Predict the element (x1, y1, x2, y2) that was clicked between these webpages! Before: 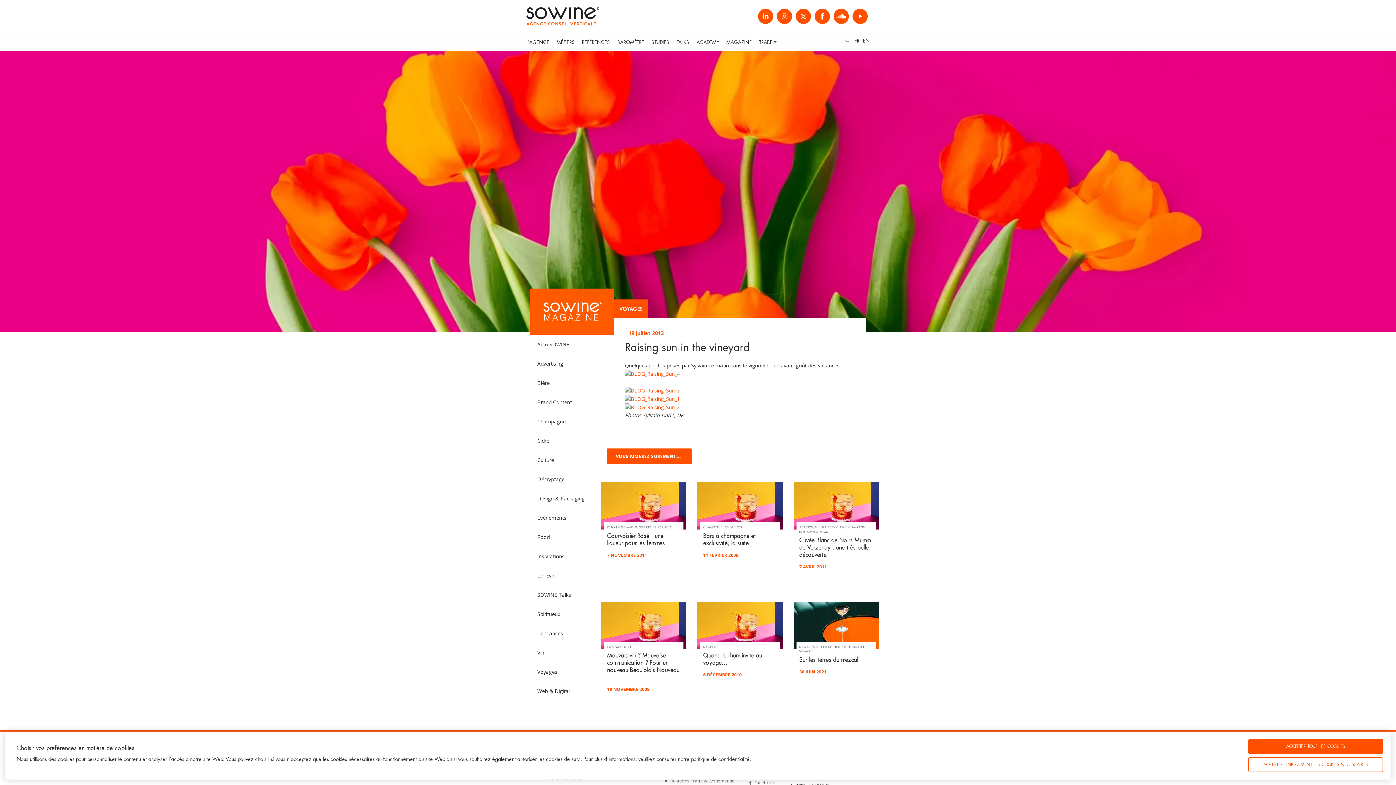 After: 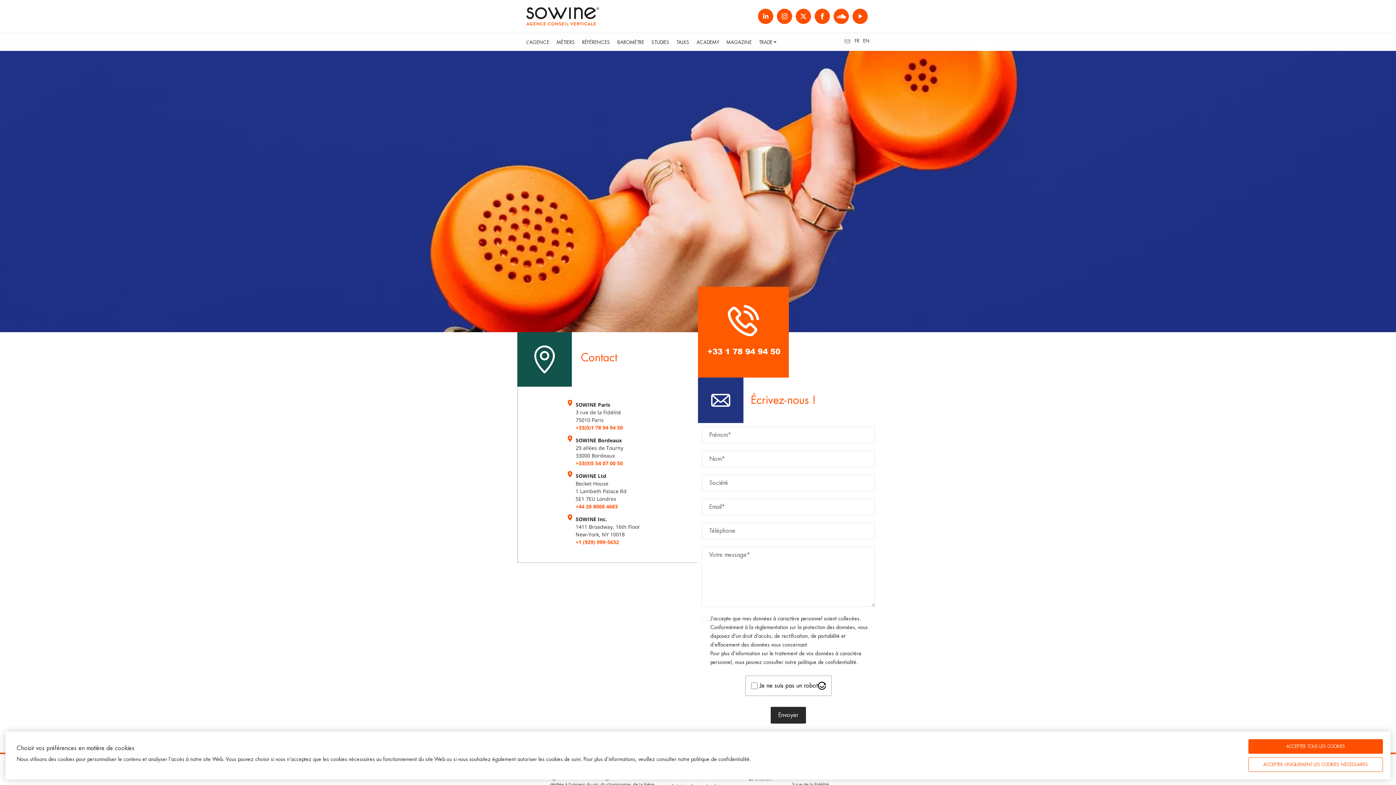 Action: bbox: (844, 36, 851, 45)